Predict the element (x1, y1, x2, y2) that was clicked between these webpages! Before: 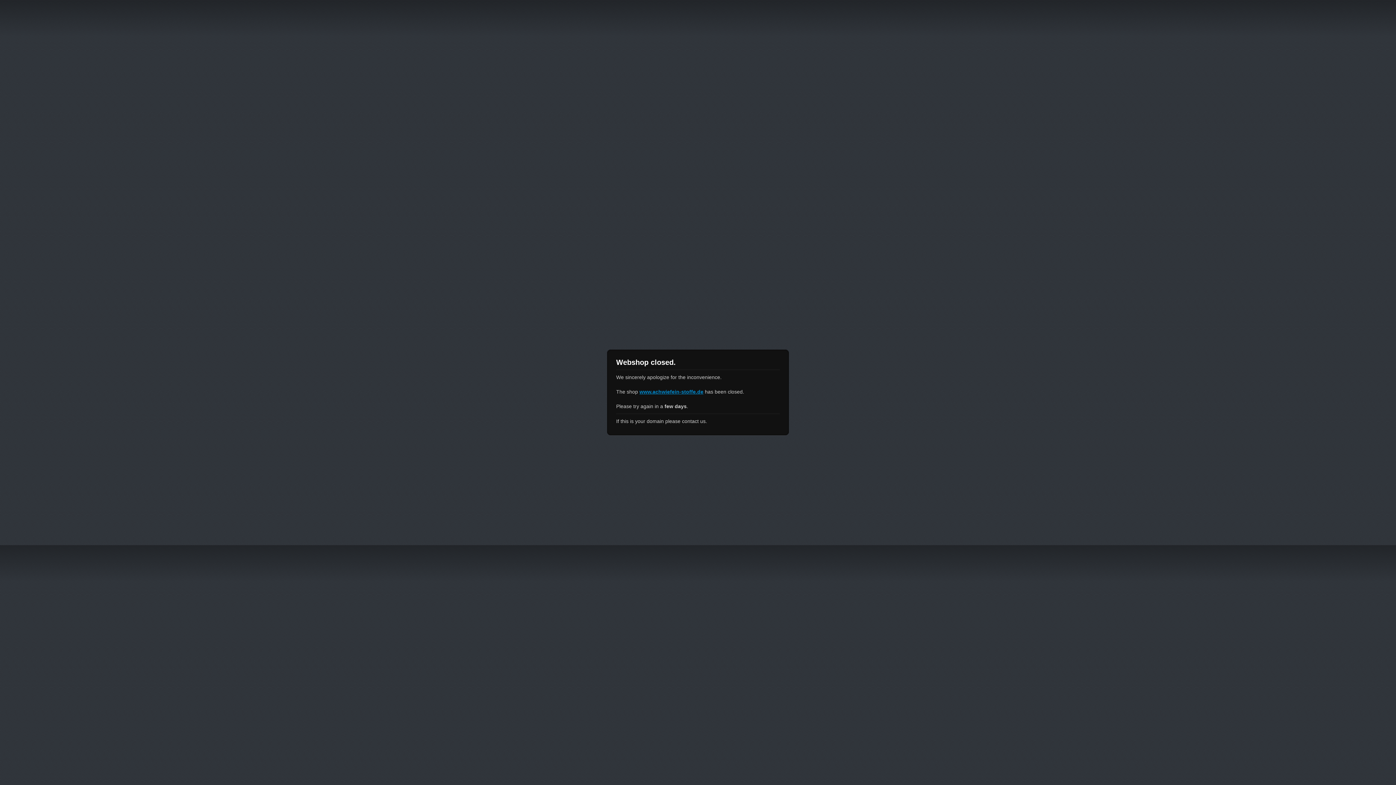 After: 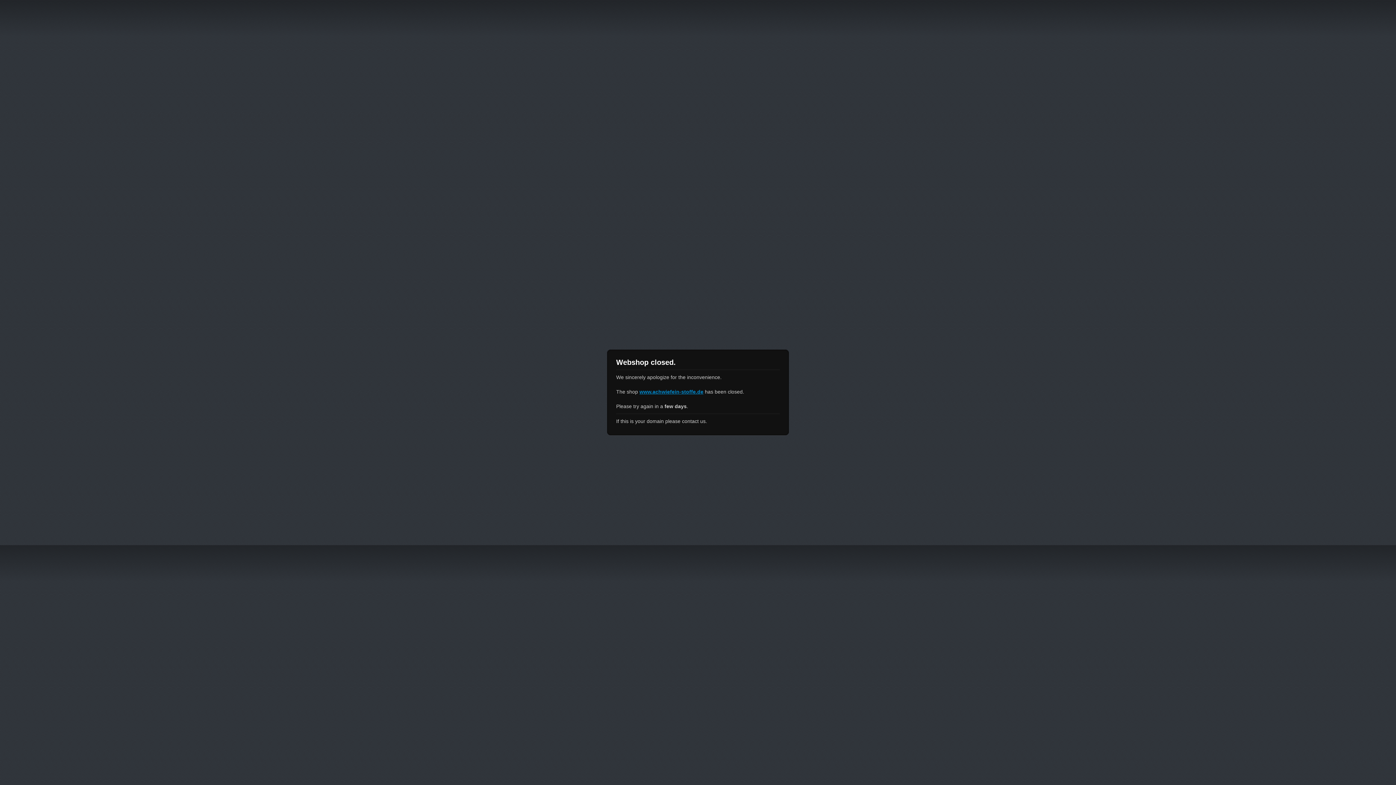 Action: bbox: (639, 389, 703, 394) label: www.achwiefein-stoffe.de